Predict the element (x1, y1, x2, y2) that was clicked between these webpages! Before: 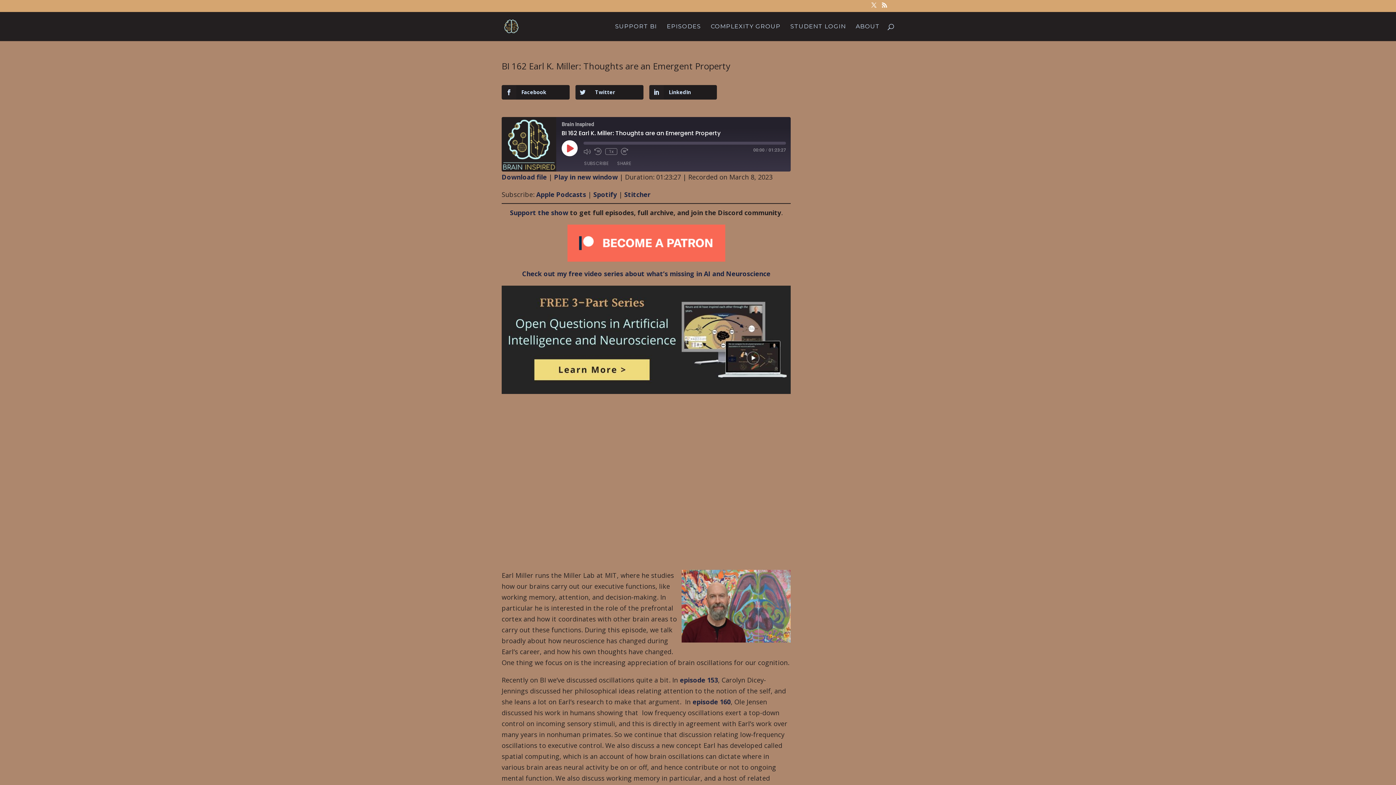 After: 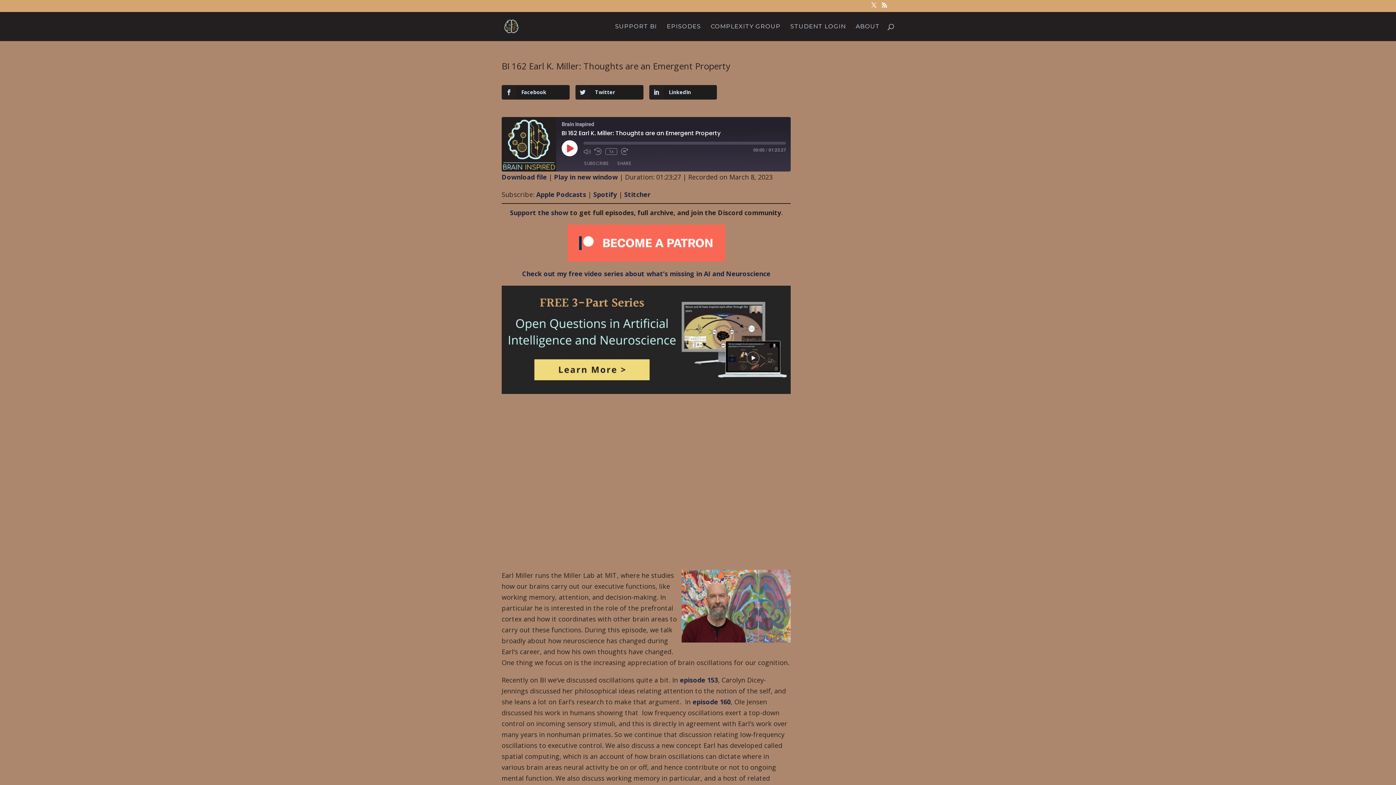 Action: label: Apple Podcasts bbox: (536, 190, 586, 198)